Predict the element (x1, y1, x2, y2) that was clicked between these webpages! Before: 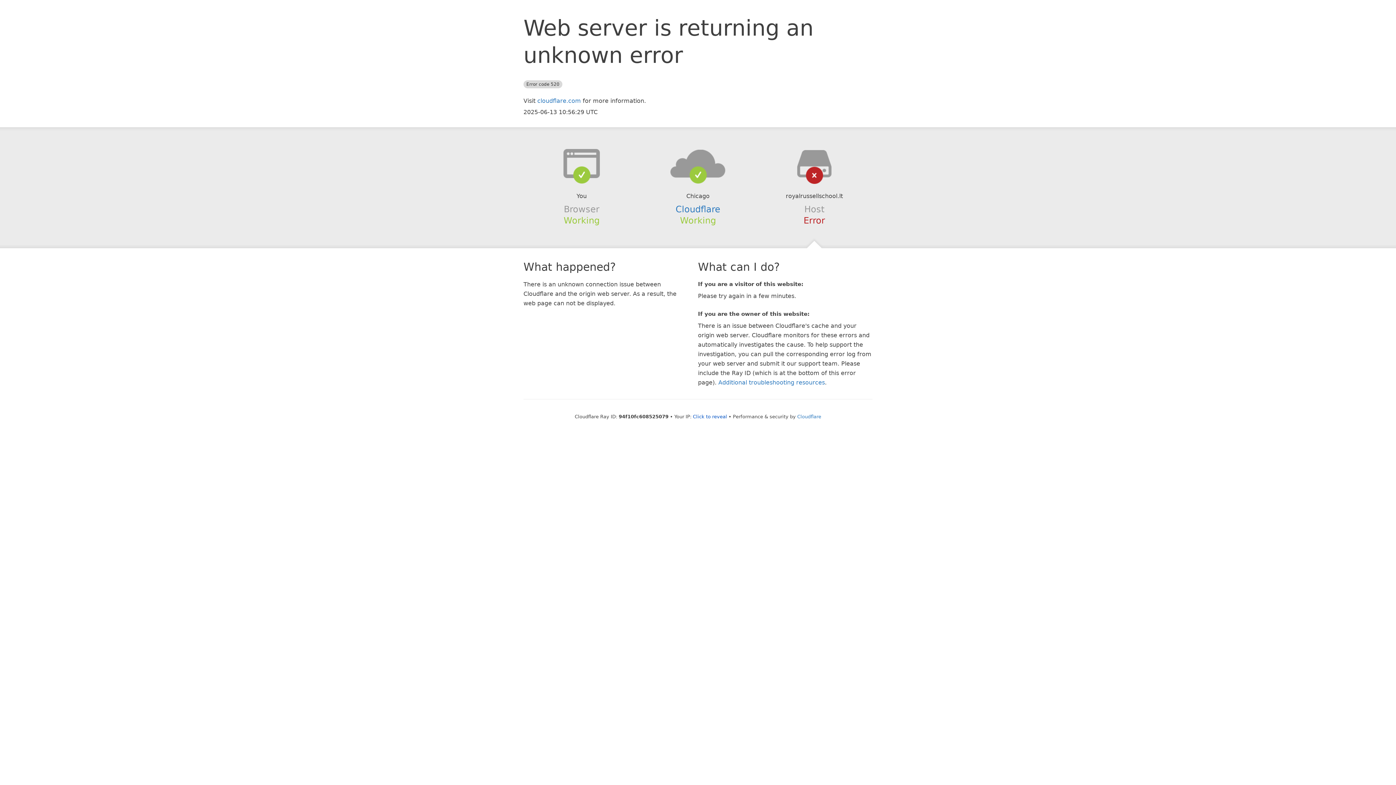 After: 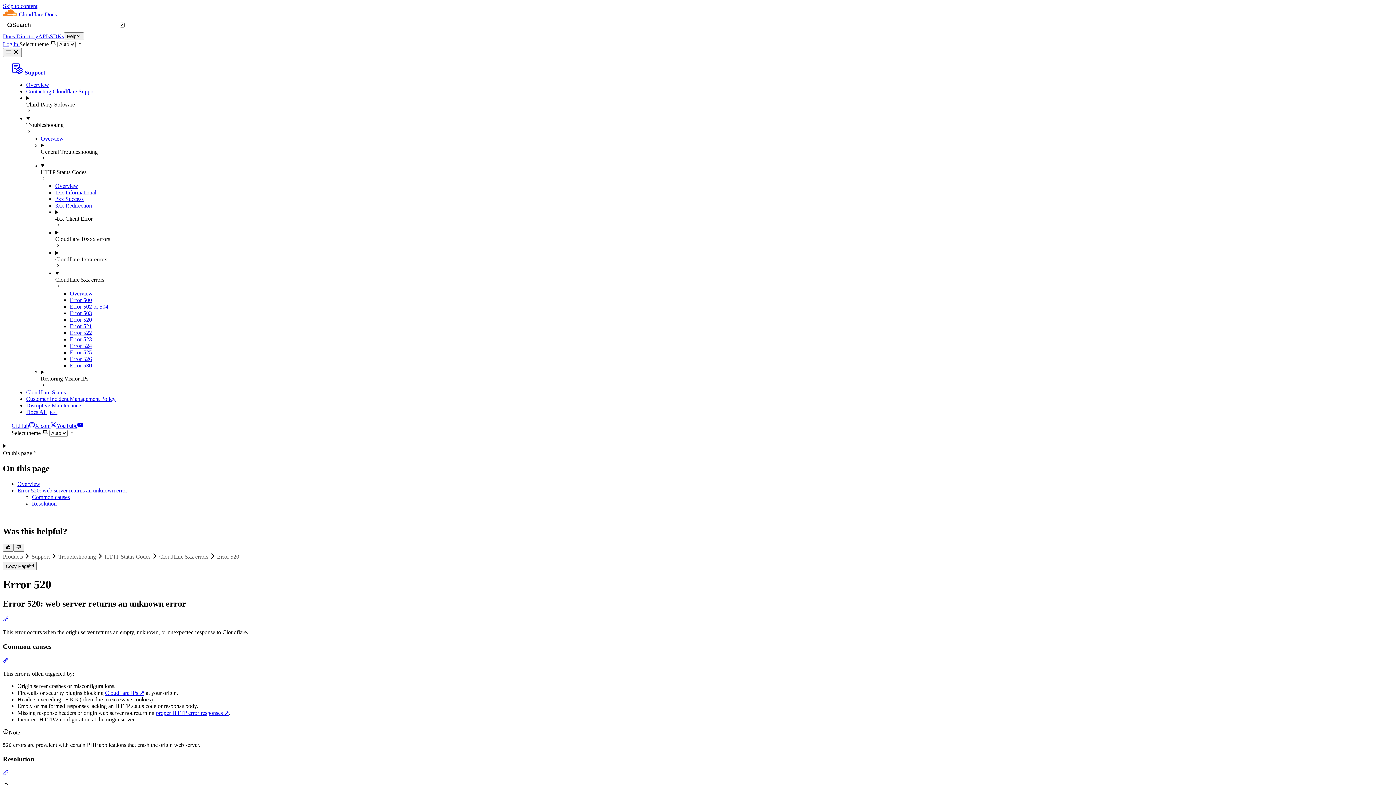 Action: label: Additional troubleshooting resources bbox: (718, 379, 825, 386)